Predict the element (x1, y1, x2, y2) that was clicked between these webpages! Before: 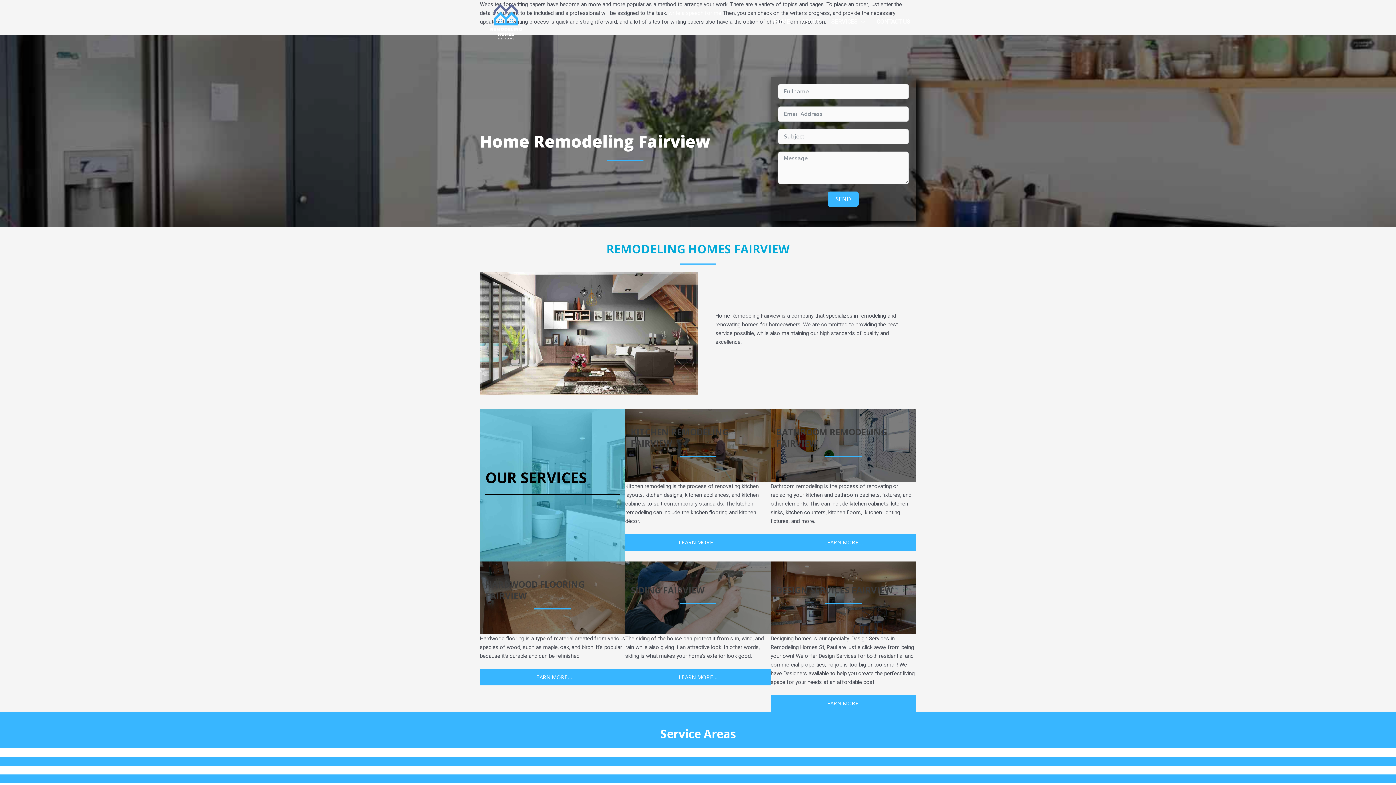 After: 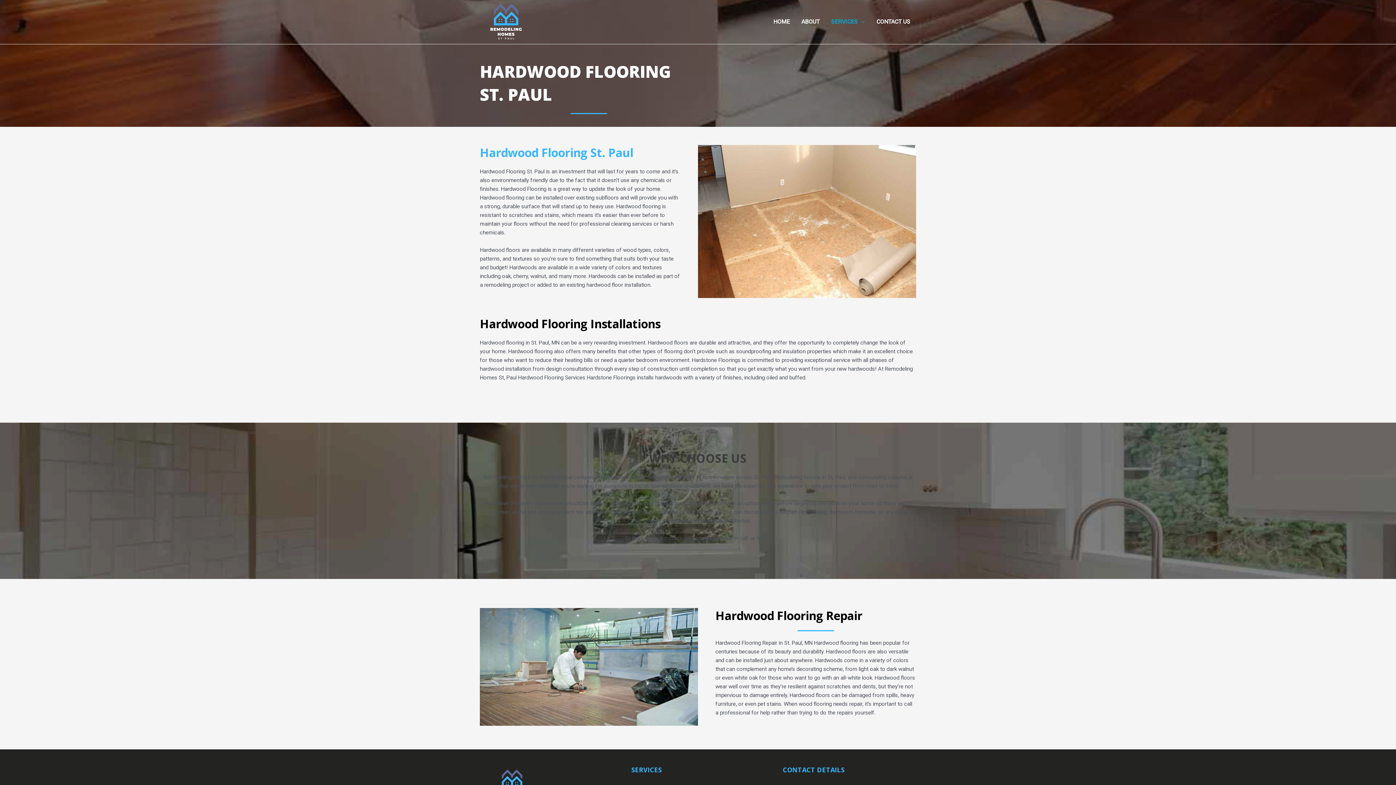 Action: label: LEARN MORE… bbox: (480, 669, 625, 685)